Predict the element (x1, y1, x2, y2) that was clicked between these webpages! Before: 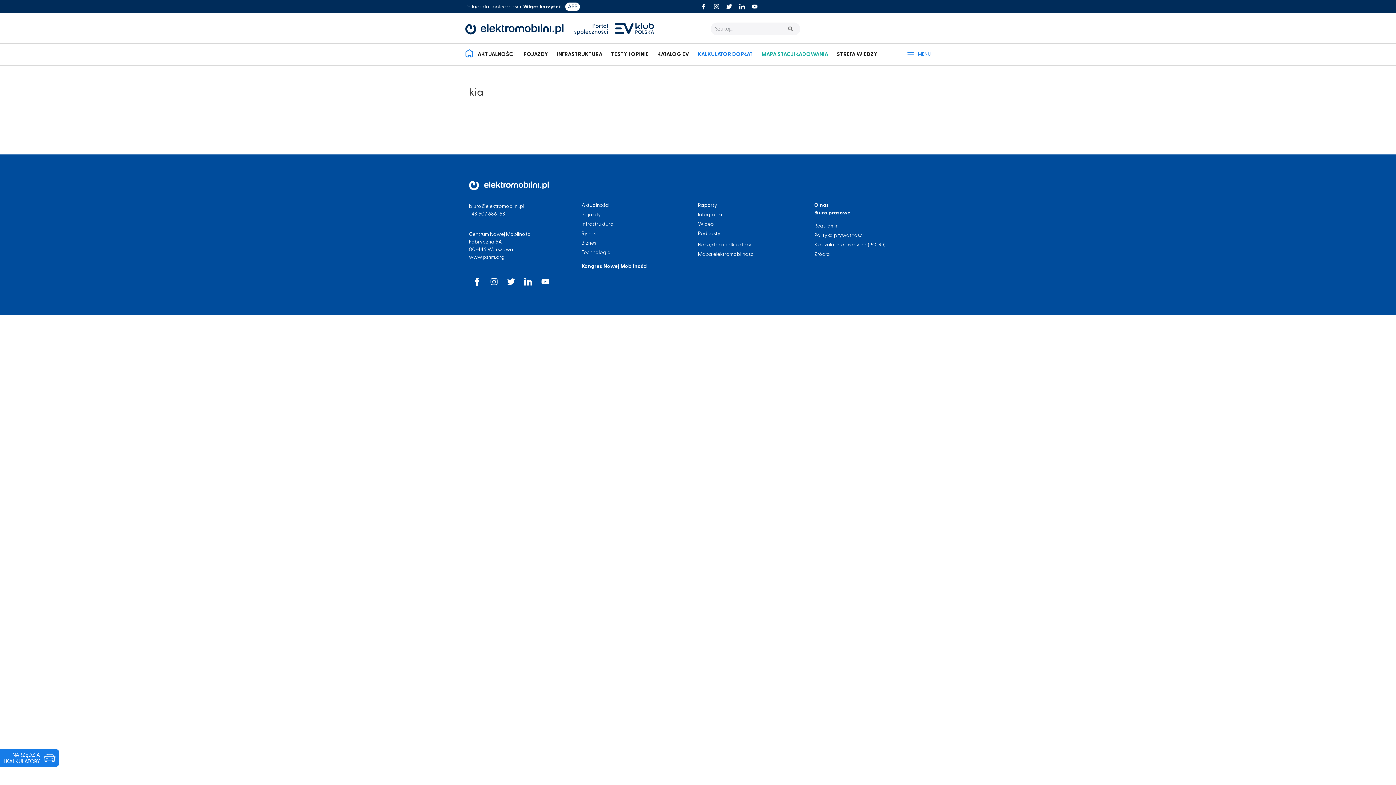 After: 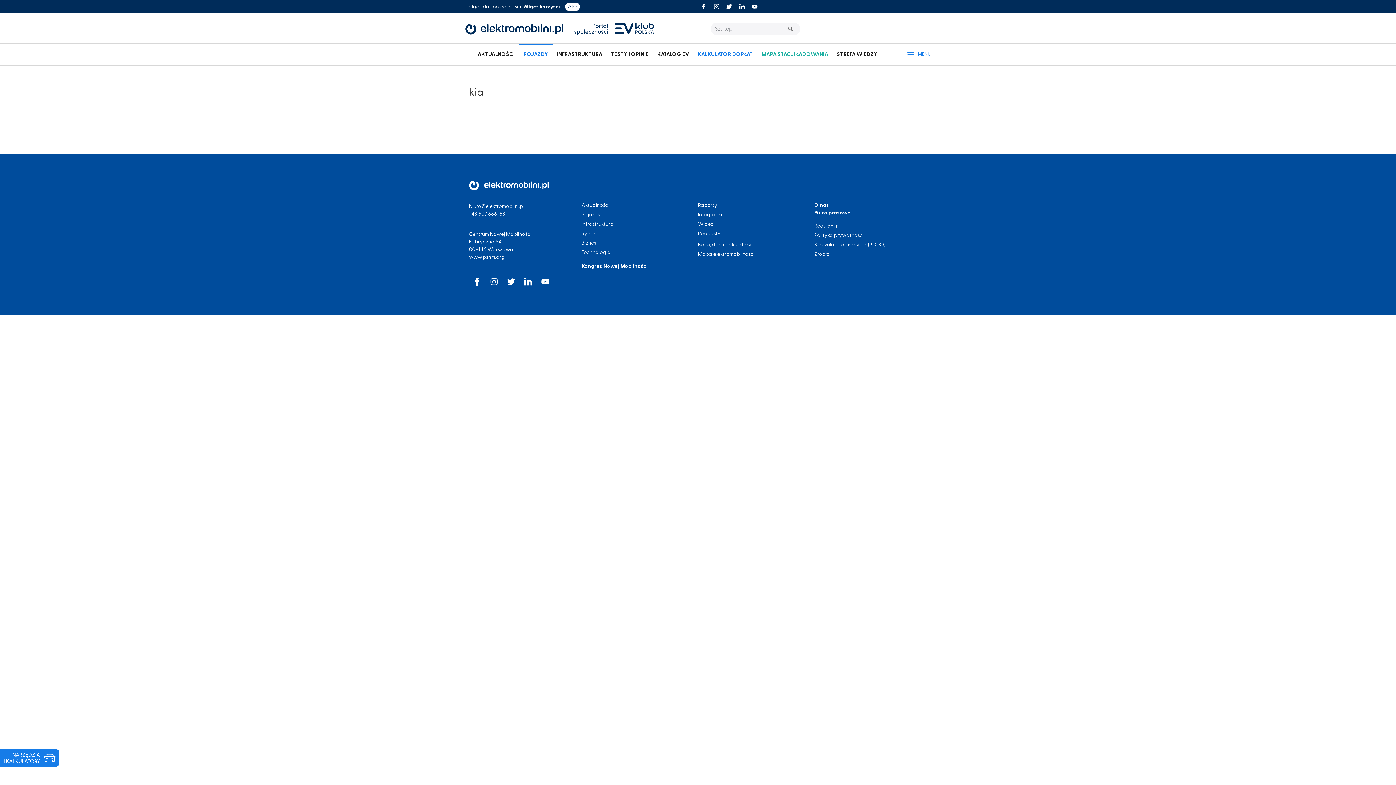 Action: label: POJAZDY bbox: (519, 43, 552, 65)